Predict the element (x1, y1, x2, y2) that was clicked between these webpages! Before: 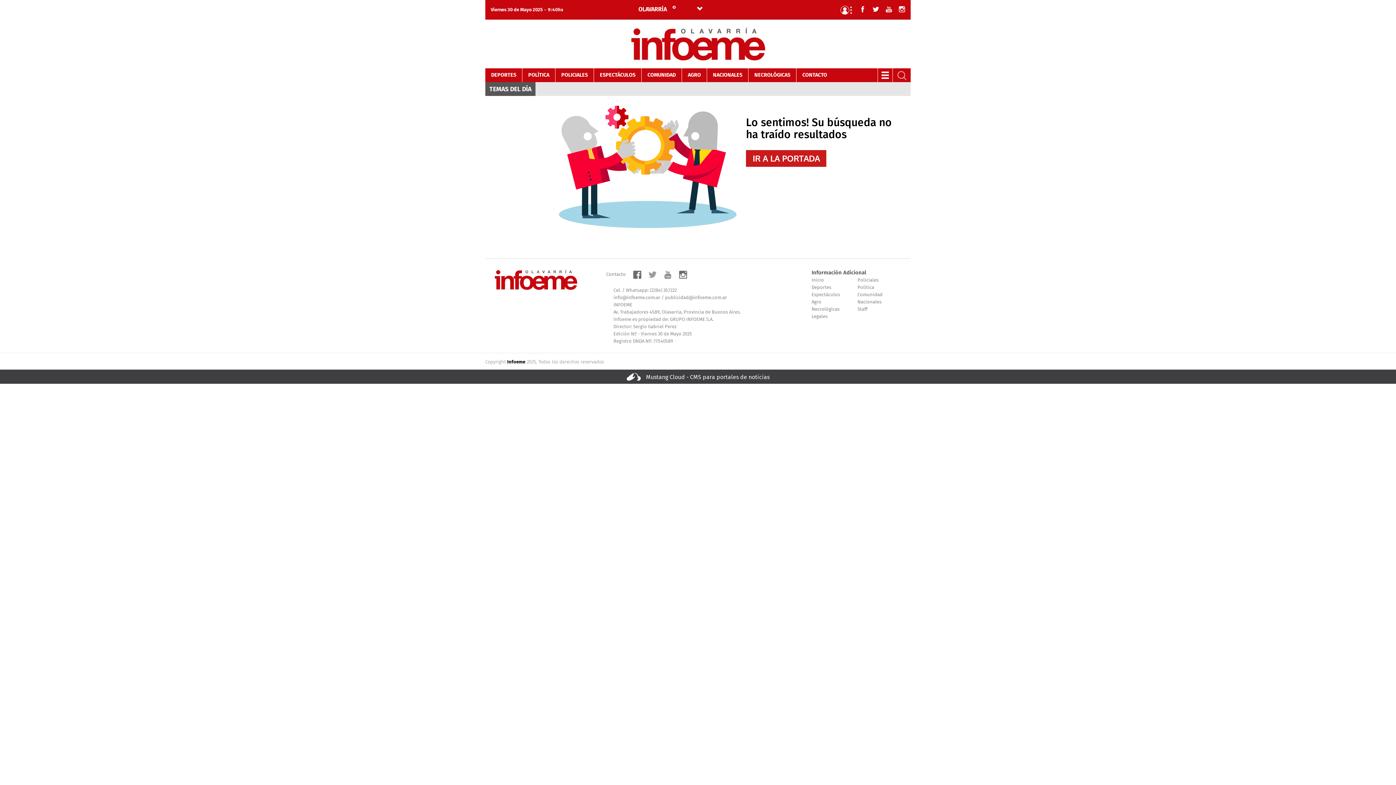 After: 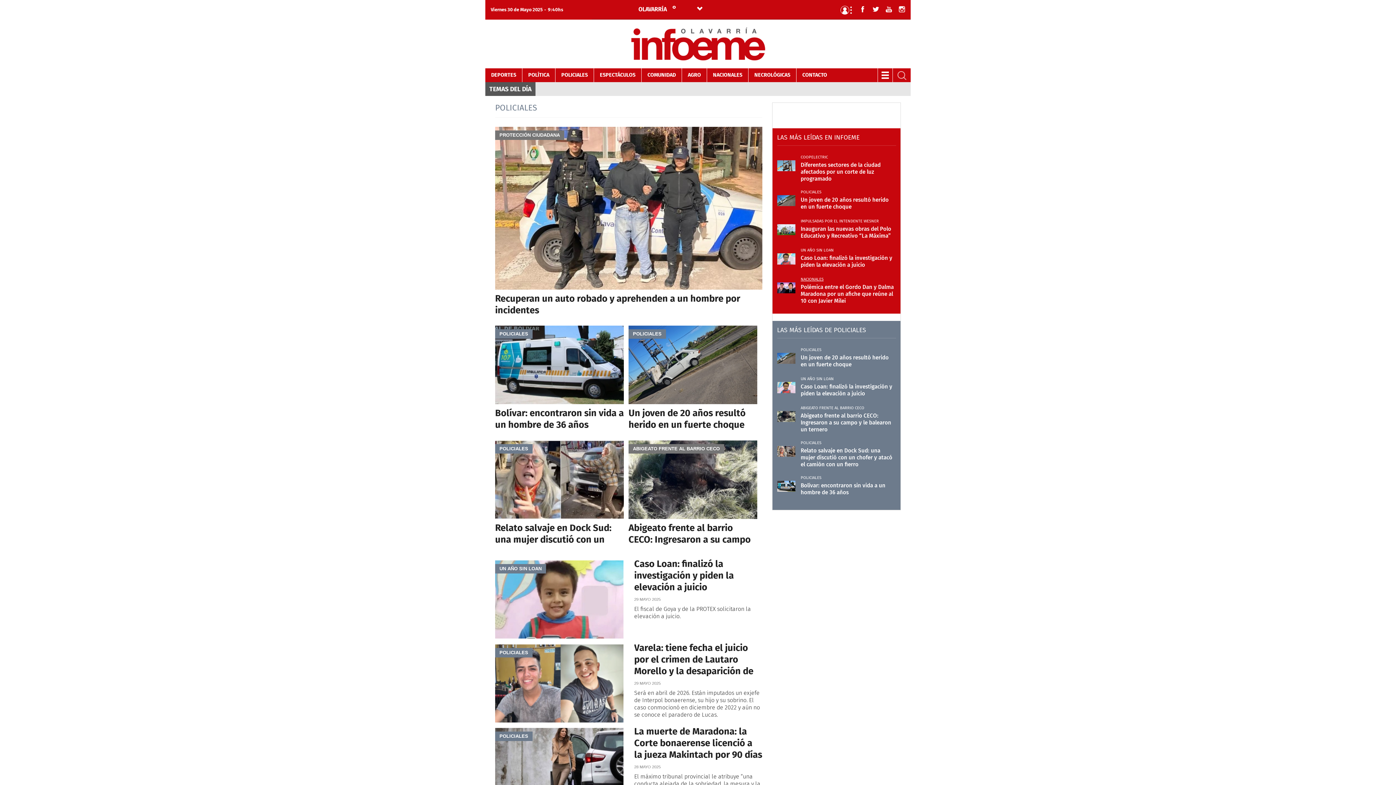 Action: label: Policiales bbox: (857, 278, 878, 282)